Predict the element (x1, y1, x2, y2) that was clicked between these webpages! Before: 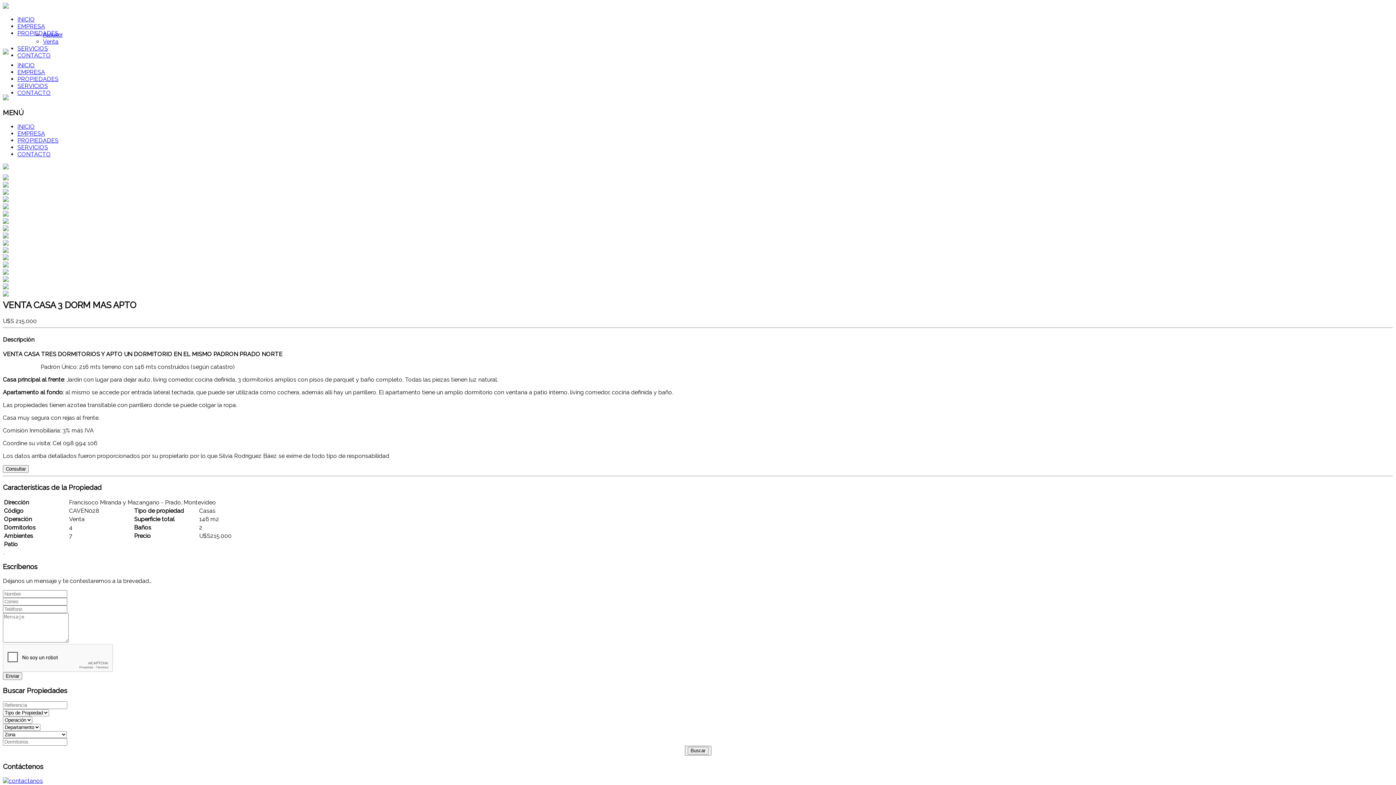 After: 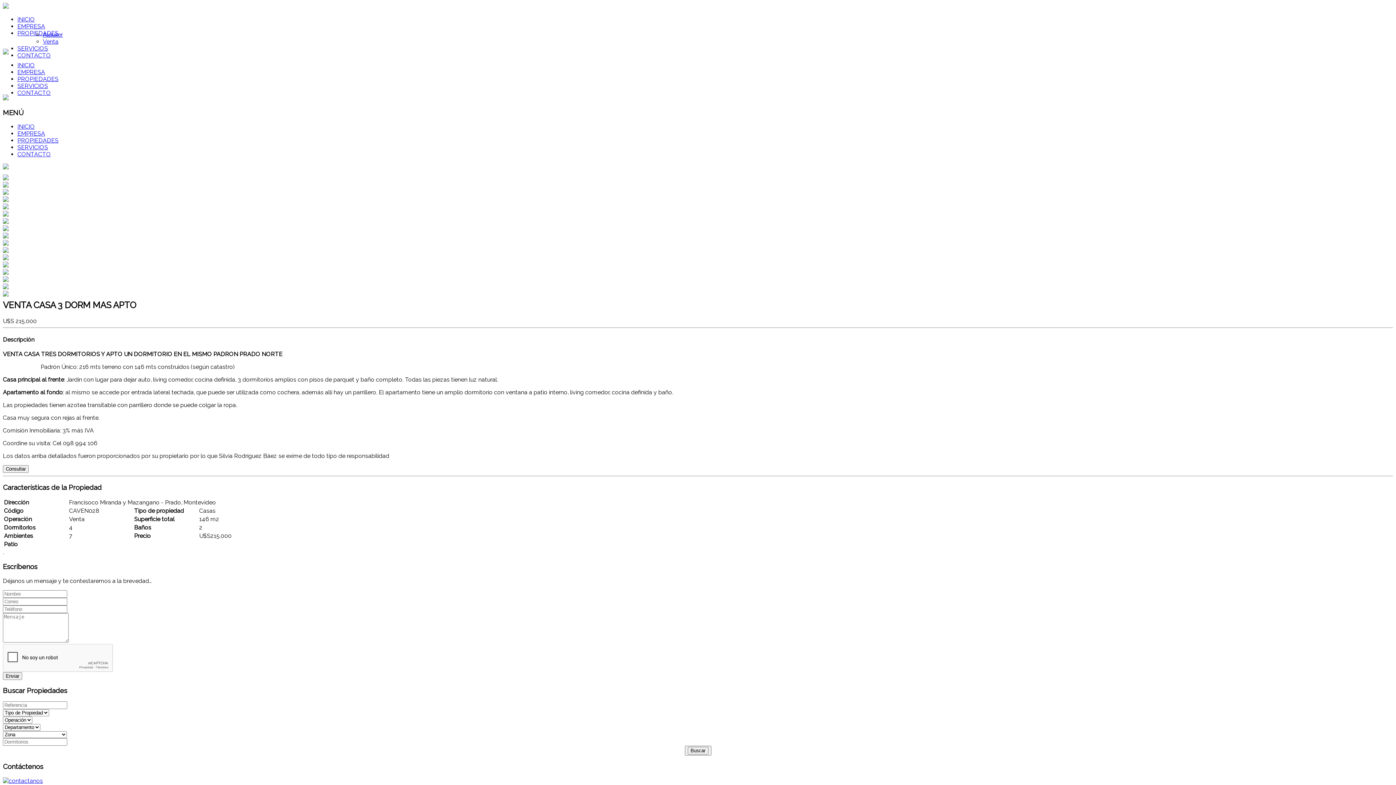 Action: bbox: (2, 94, 8, 101)